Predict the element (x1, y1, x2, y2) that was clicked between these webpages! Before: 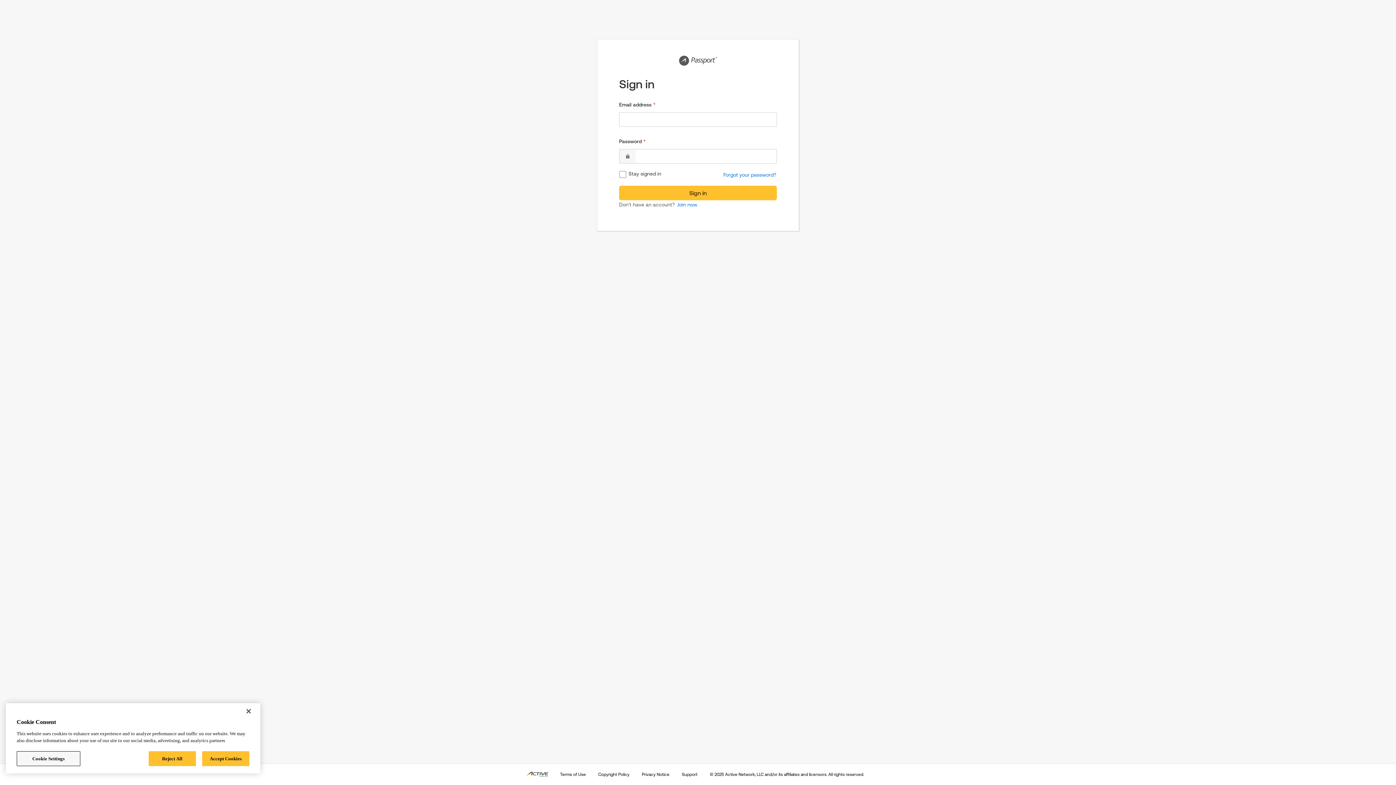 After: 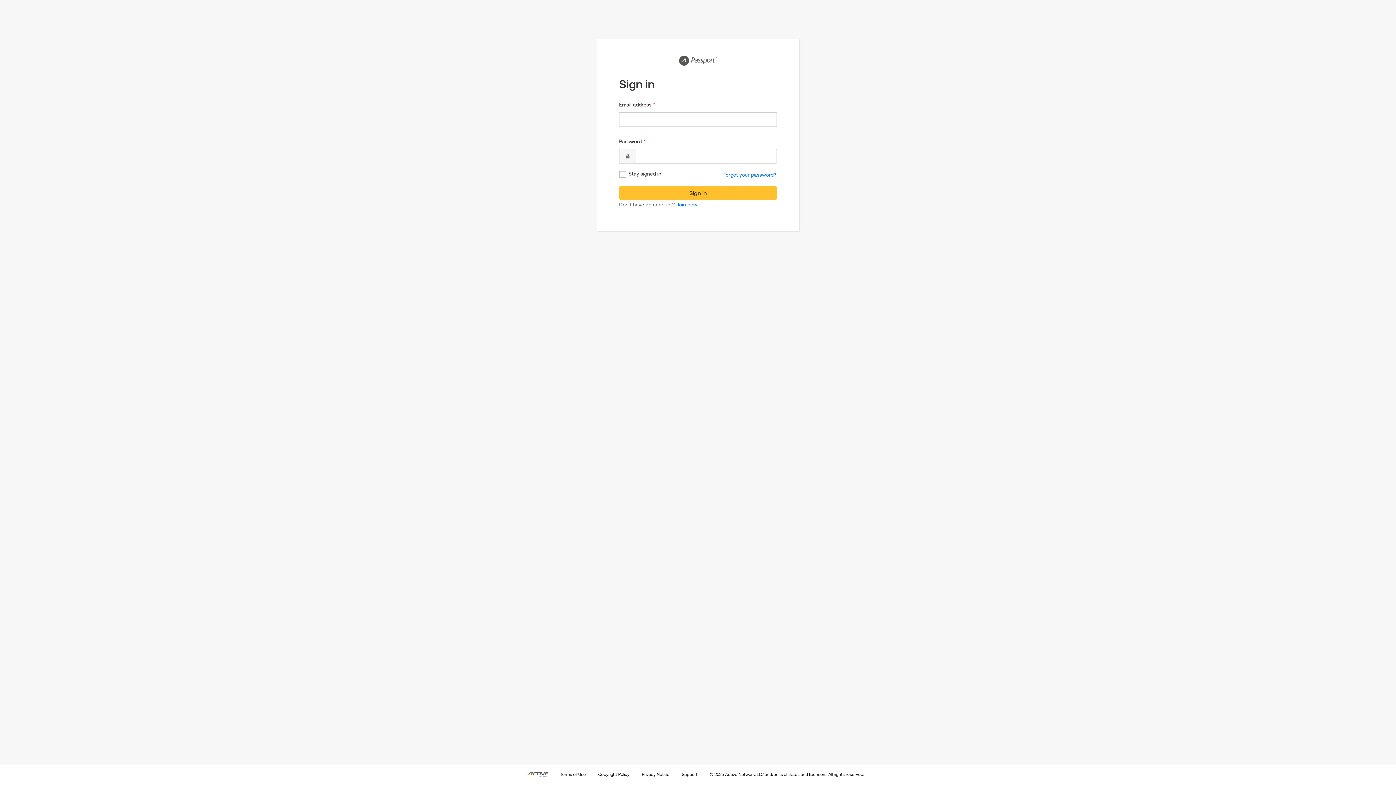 Action: bbox: (202, 751, 249, 766) label: Accept Cookies